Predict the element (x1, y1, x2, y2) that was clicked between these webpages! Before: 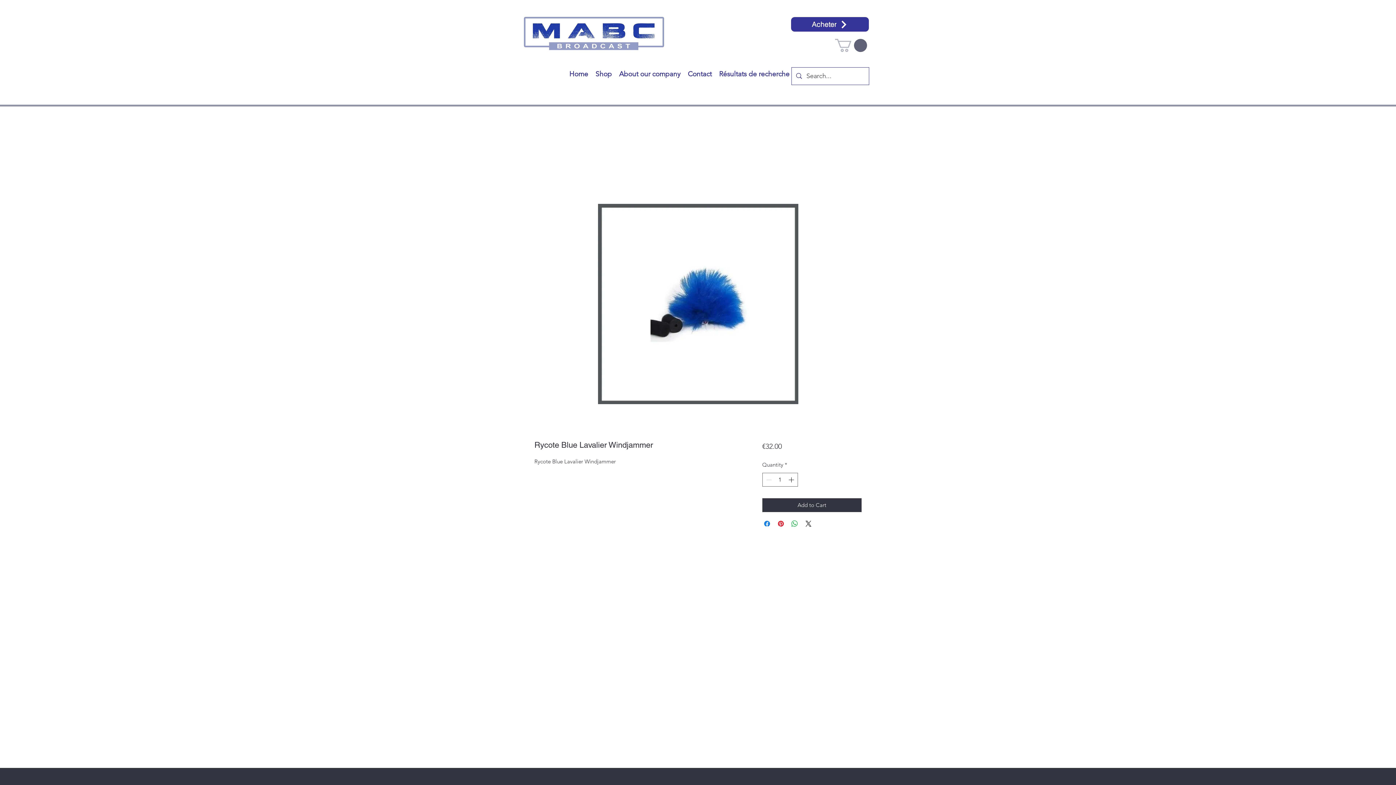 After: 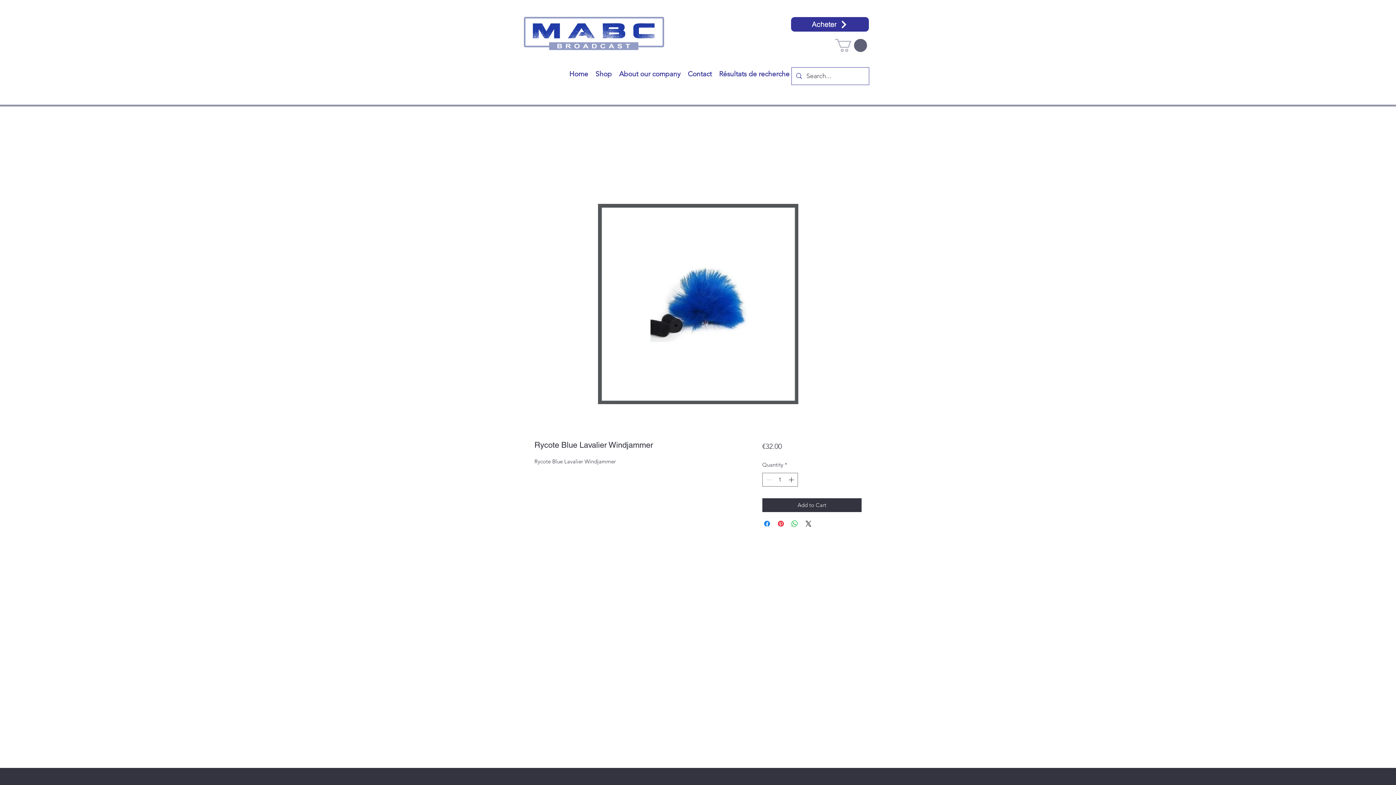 Action: bbox: (520, 203, 876, 404)